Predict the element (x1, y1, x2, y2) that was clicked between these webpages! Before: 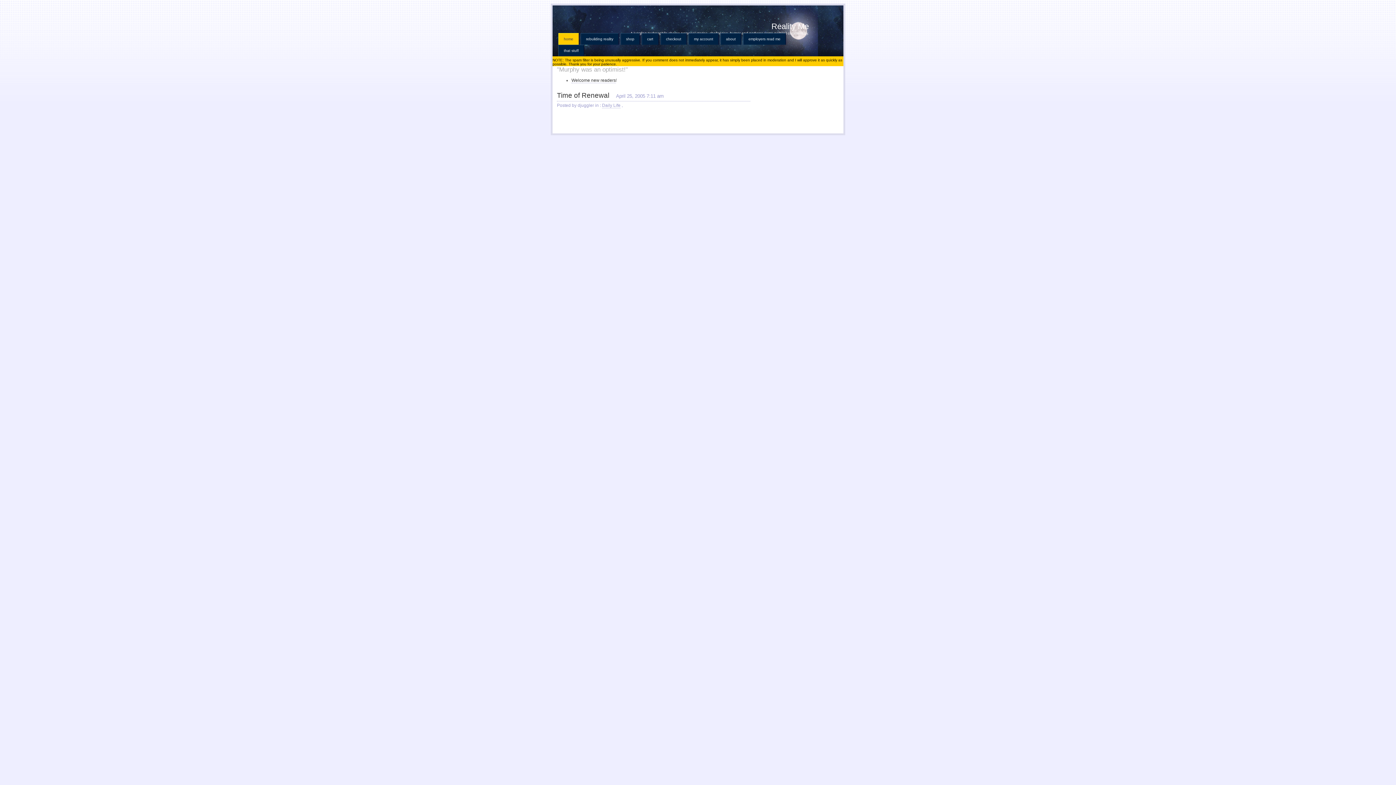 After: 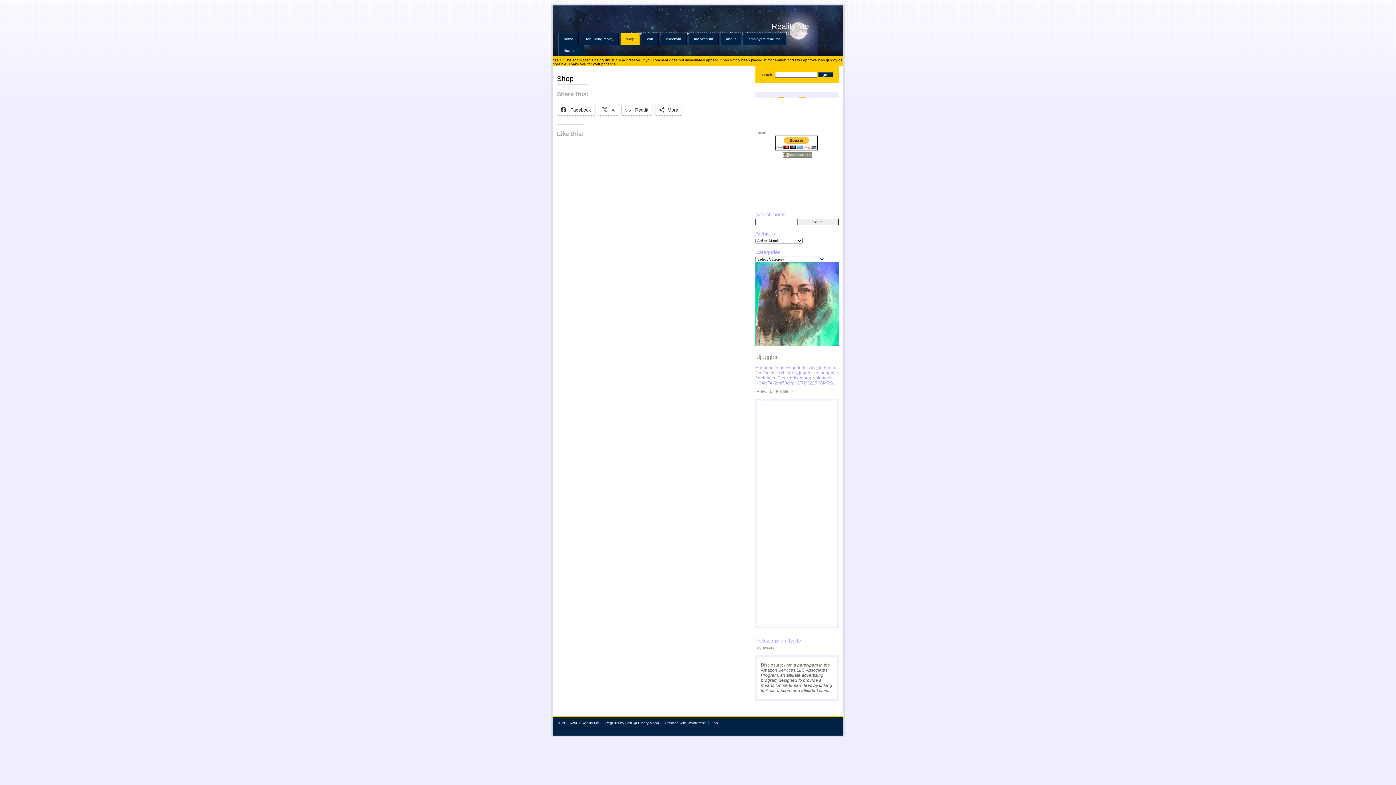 Action: label: shop bbox: (620, 33, 640, 44)